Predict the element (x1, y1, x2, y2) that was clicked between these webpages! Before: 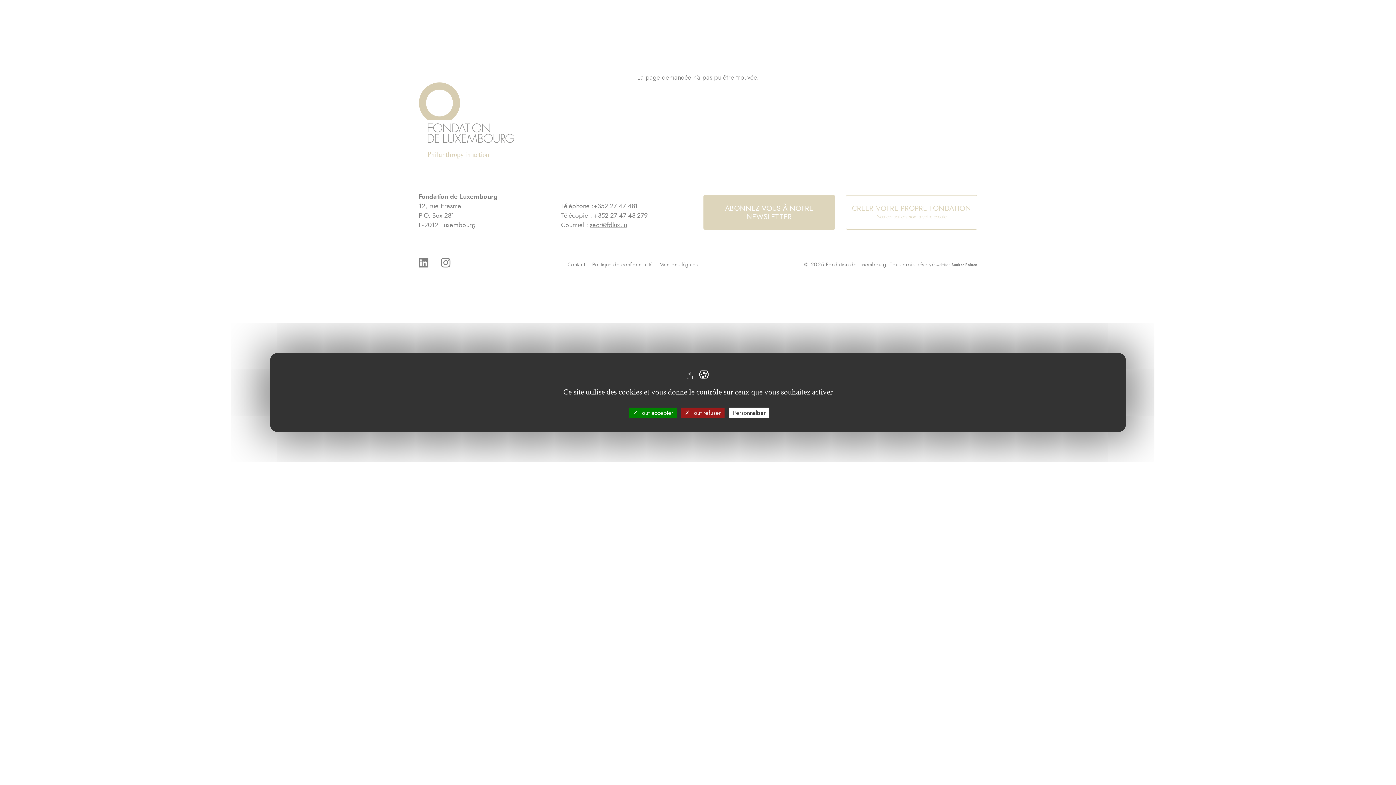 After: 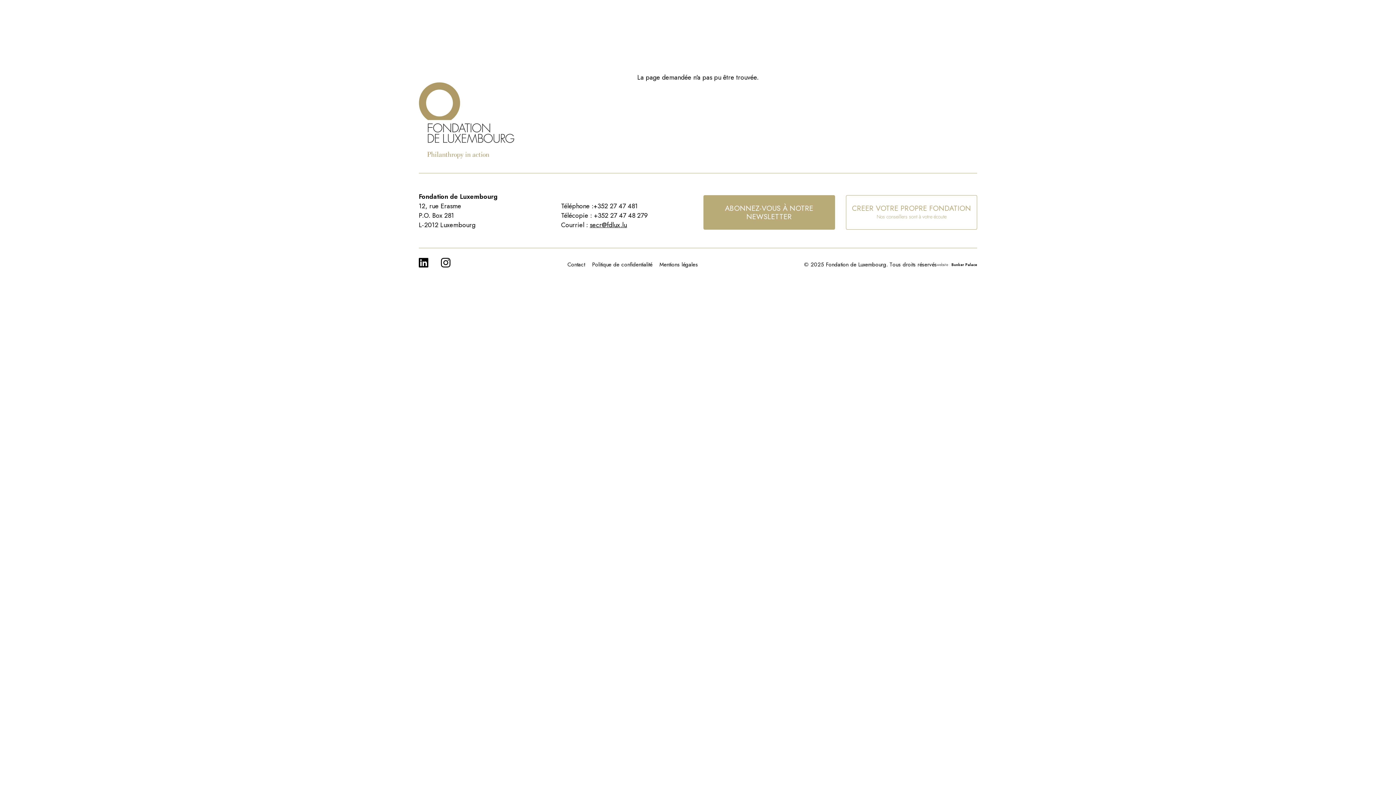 Action: bbox: (629, 407, 677, 418) label:  Tout accepter